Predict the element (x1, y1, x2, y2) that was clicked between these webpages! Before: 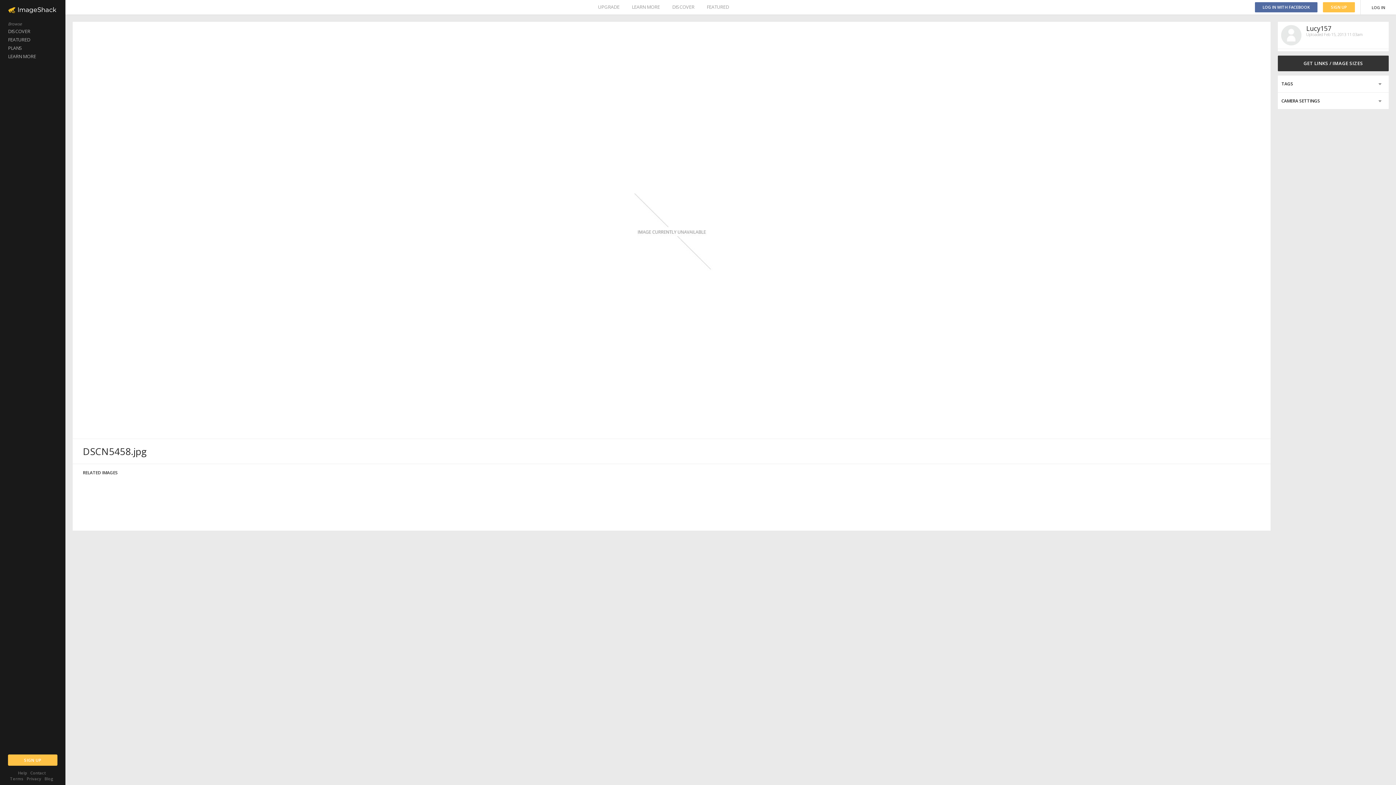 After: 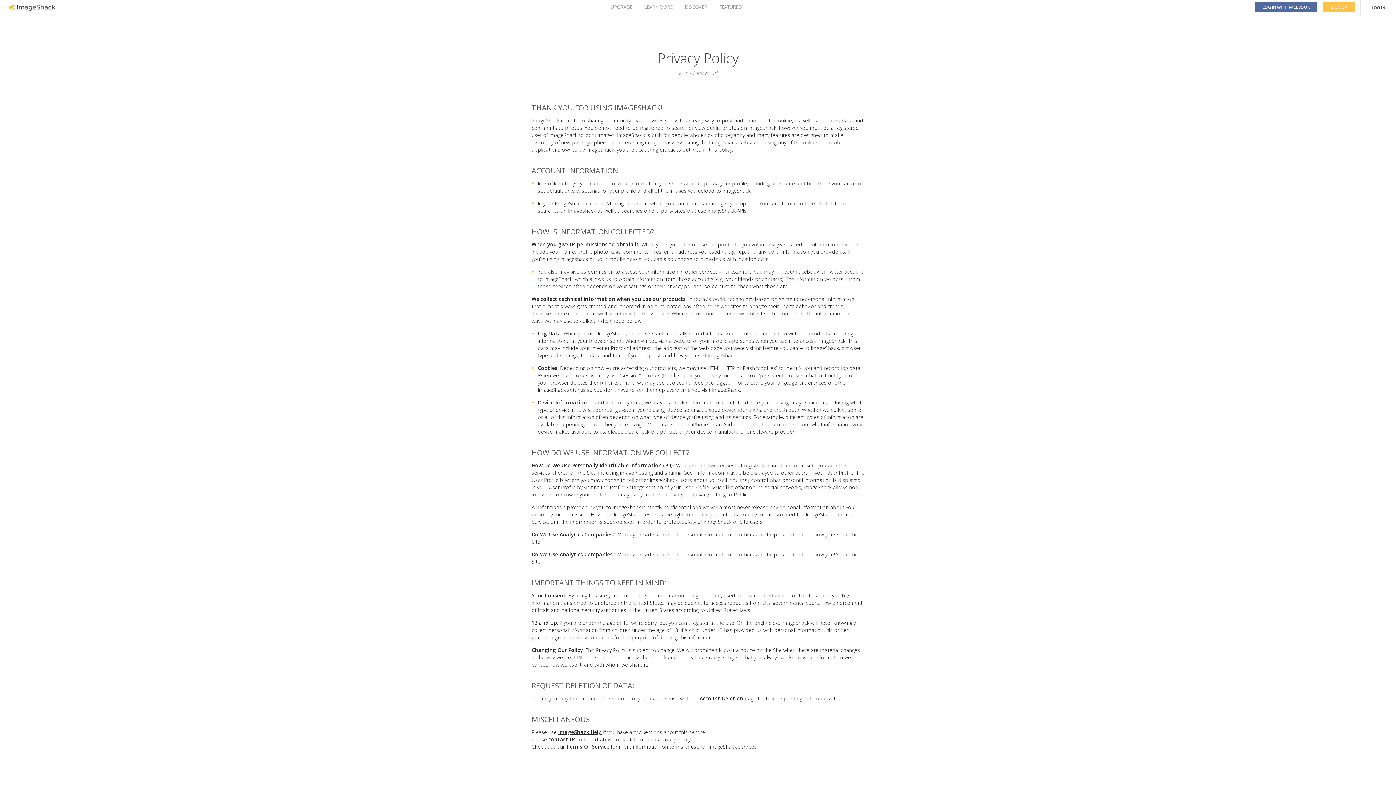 Action: bbox: (26, 776, 41, 781) label: Privacy